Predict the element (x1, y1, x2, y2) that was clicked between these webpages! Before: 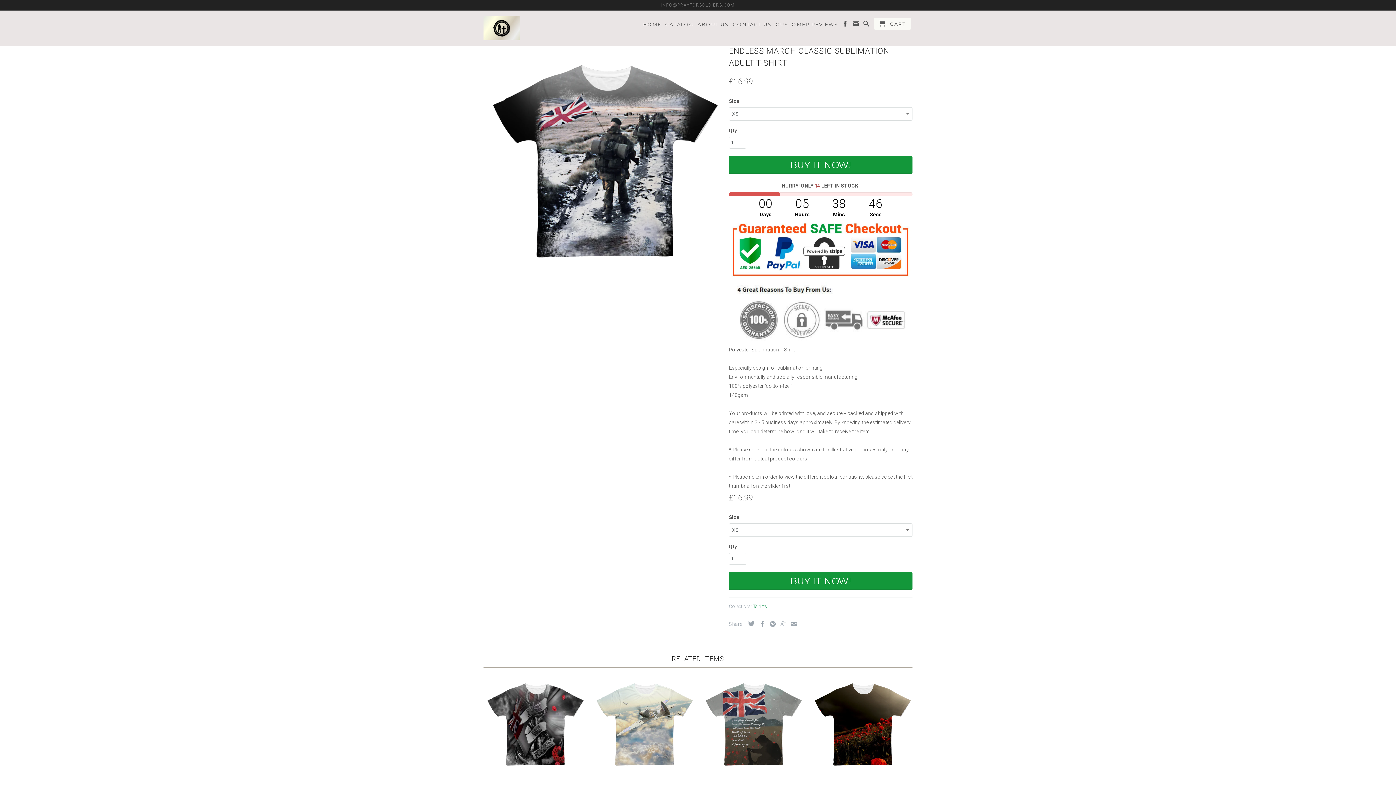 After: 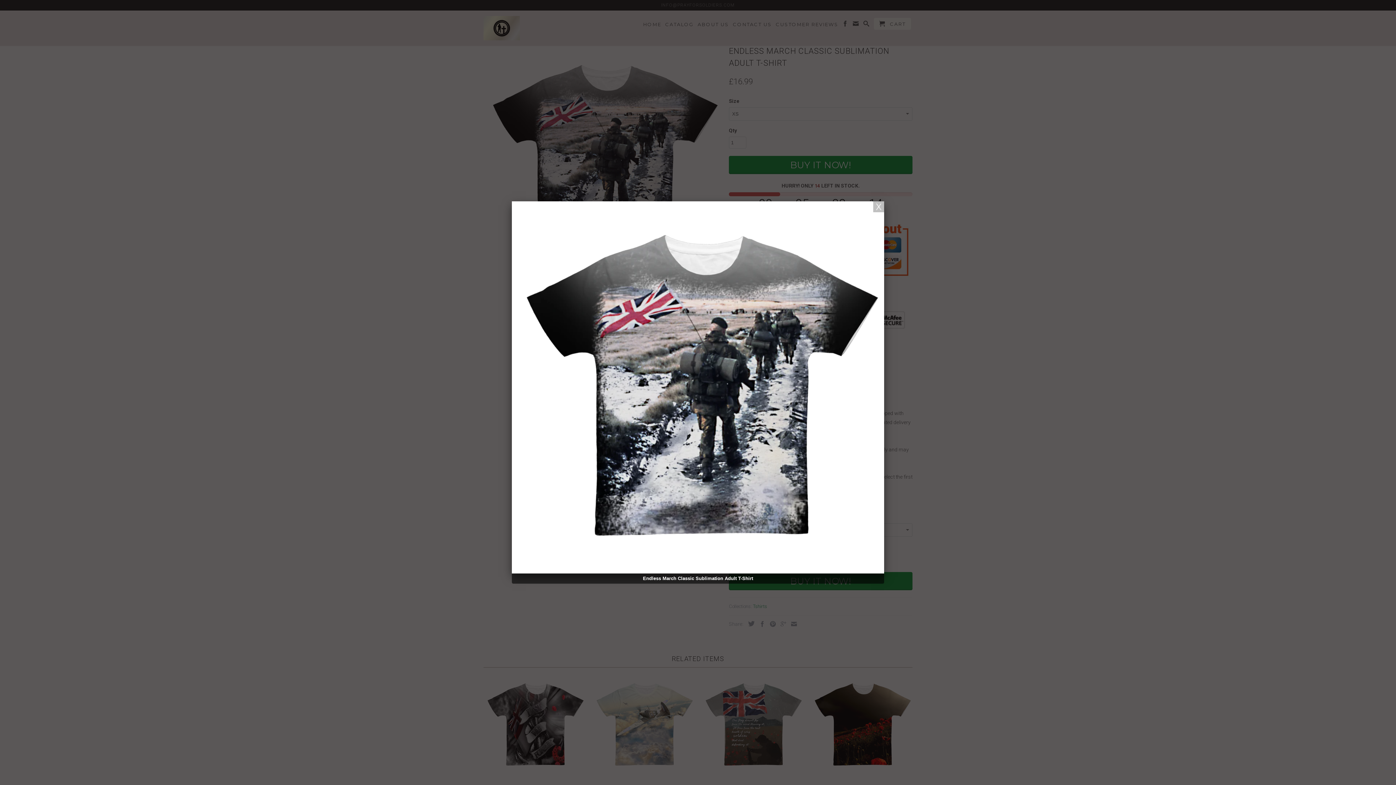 Action: bbox: (483, 43, 721, 281)